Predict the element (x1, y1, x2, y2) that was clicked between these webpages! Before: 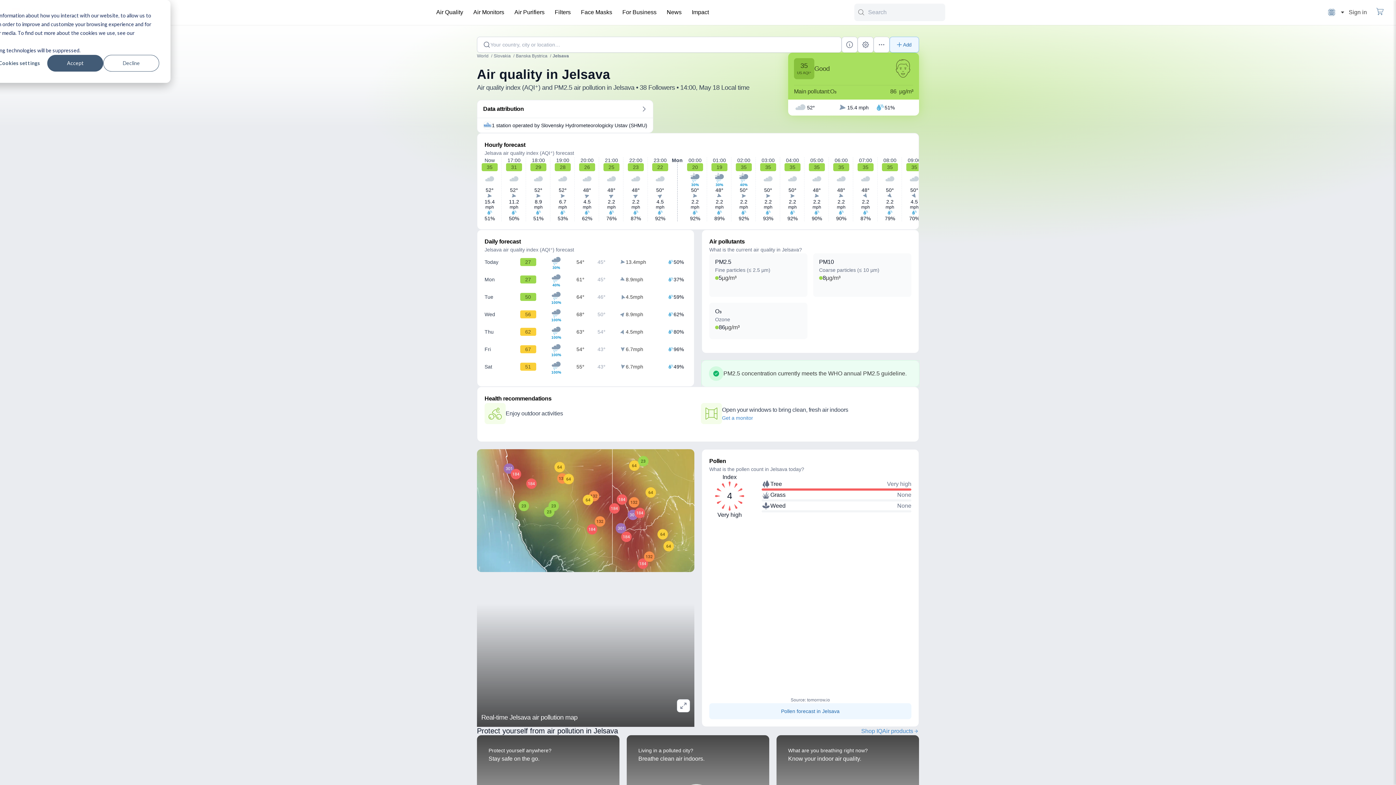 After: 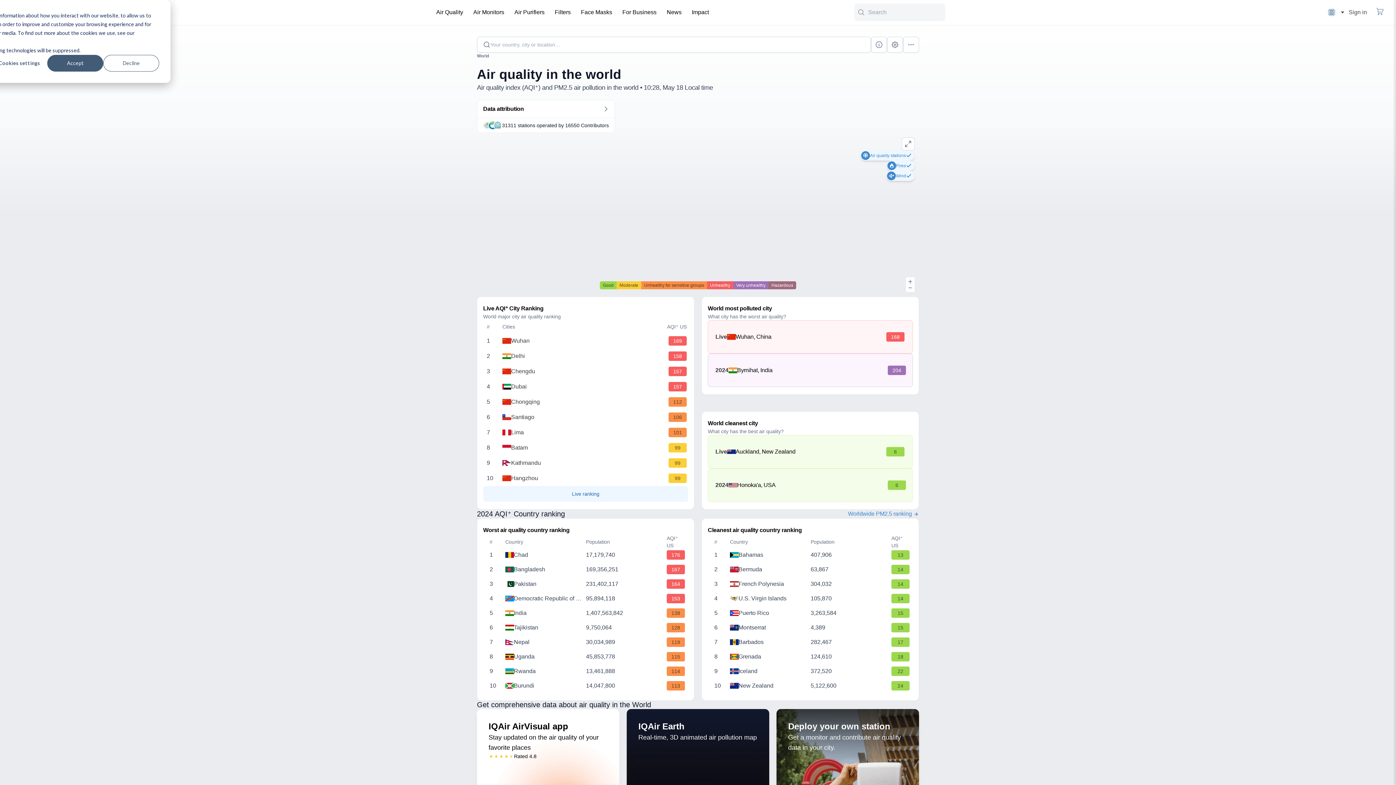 Action: label: World  bbox: (477, 52, 493, 59)